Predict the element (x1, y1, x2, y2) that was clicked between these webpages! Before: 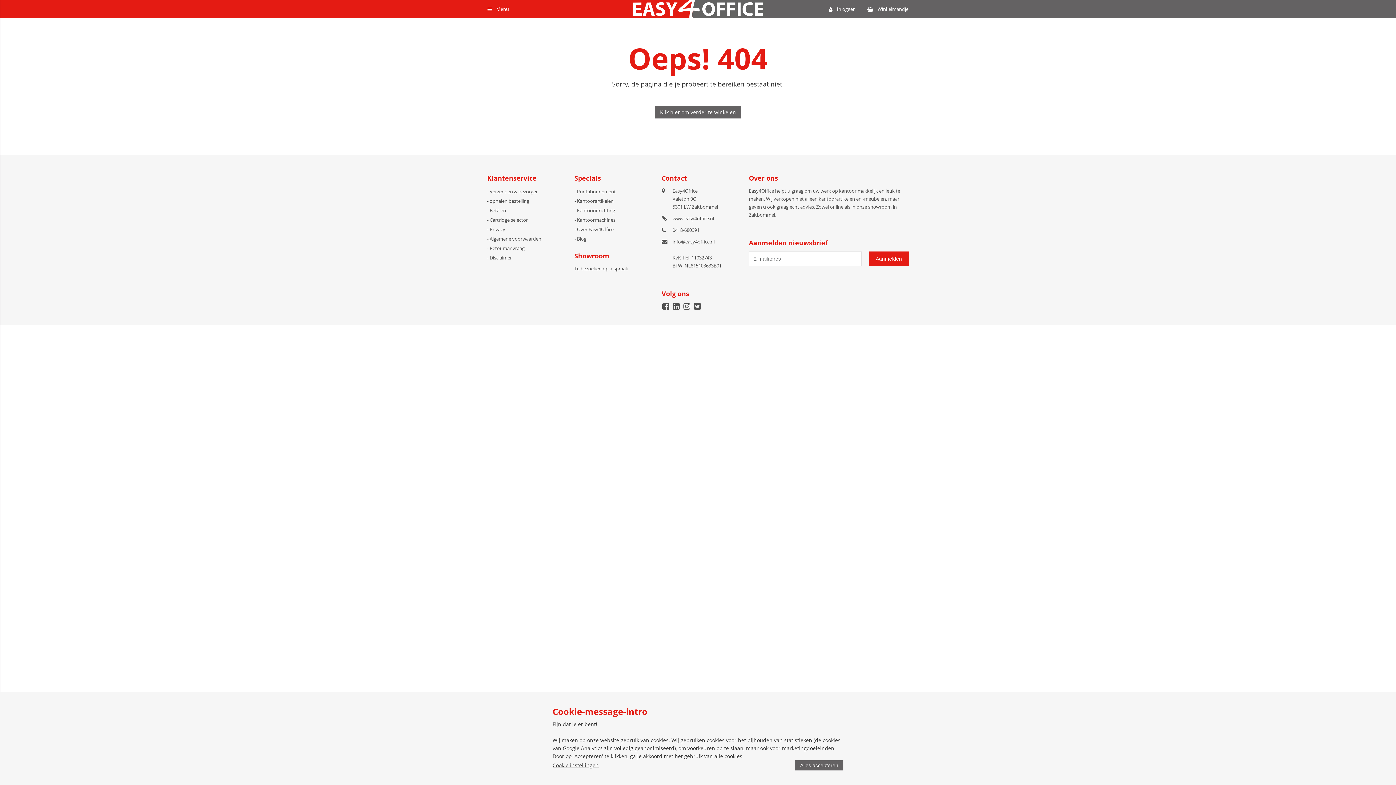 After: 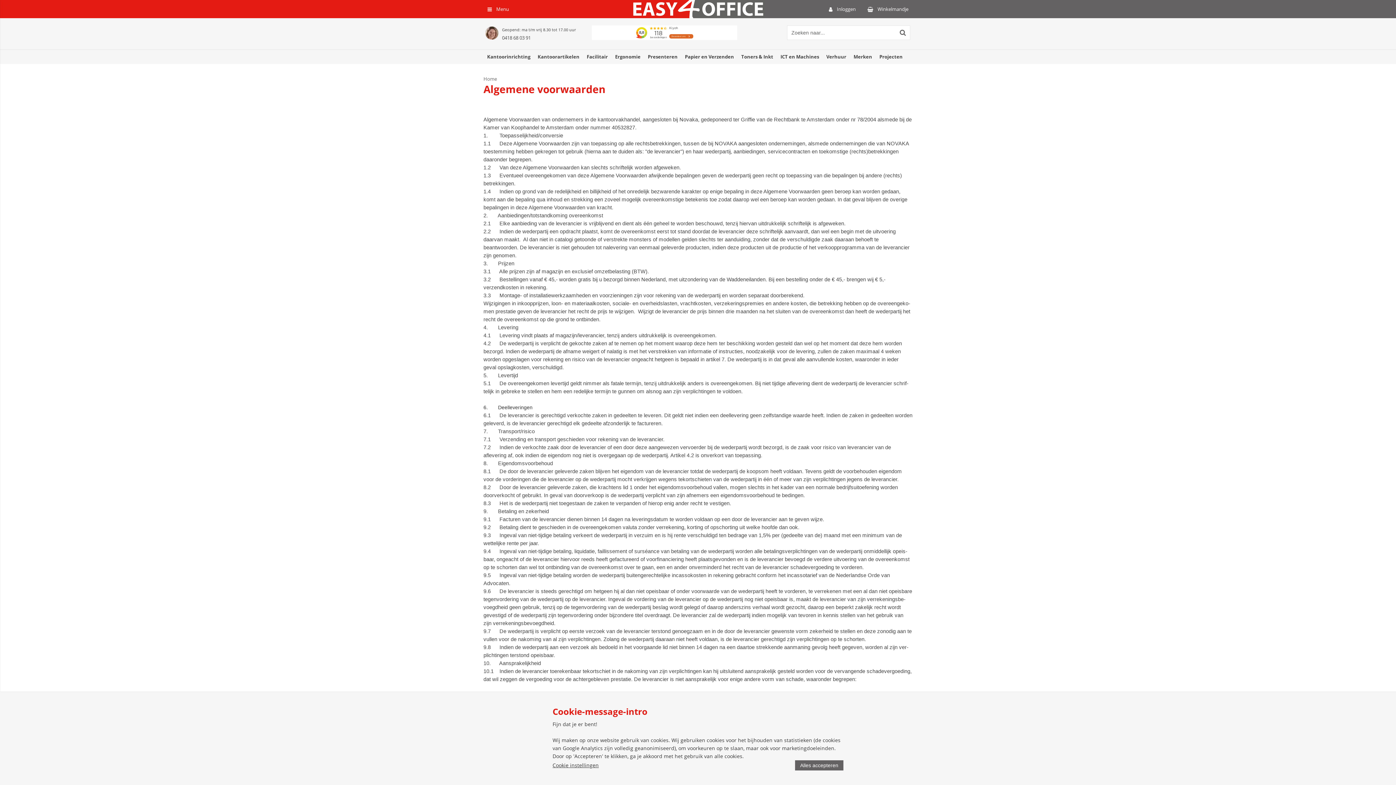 Action: label: Algemene voorwaarden bbox: (487, 235, 541, 242)